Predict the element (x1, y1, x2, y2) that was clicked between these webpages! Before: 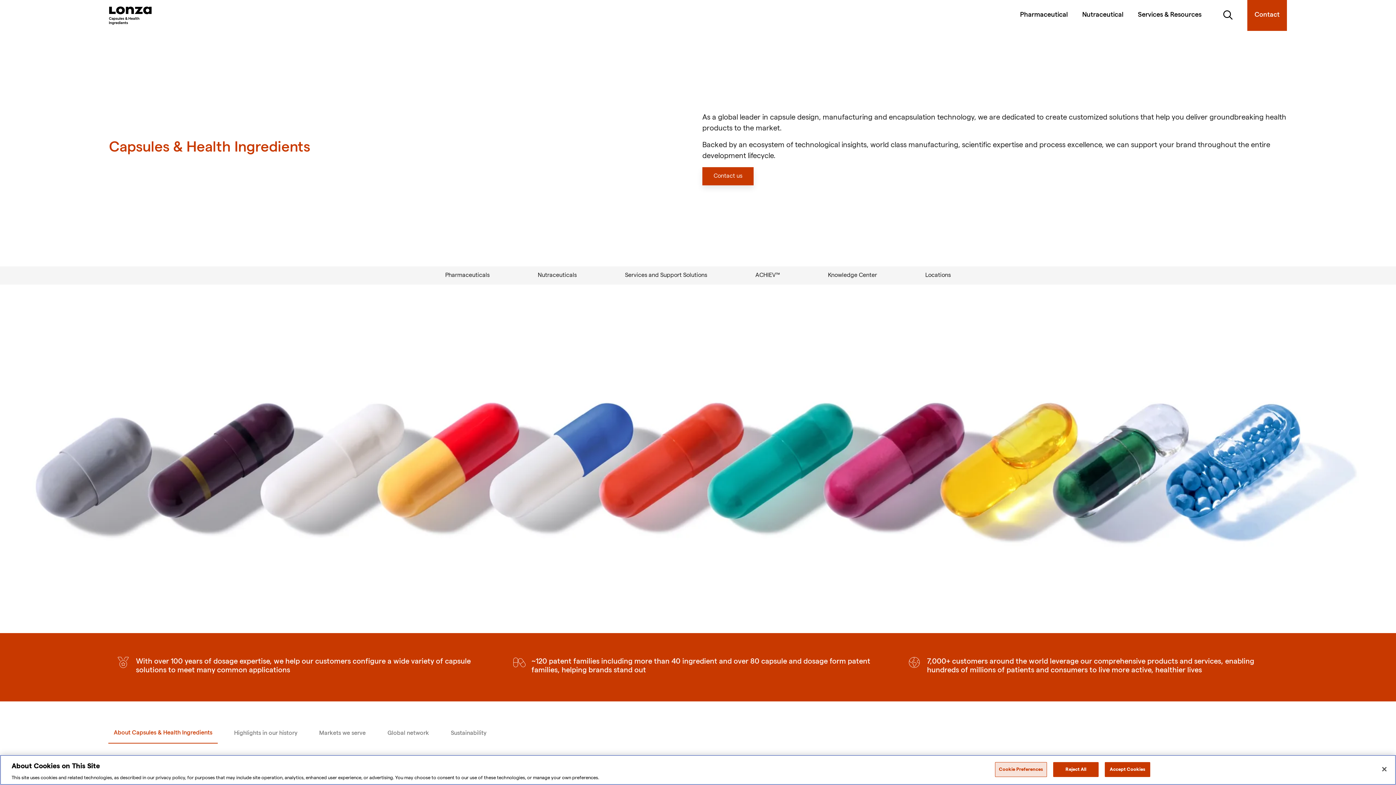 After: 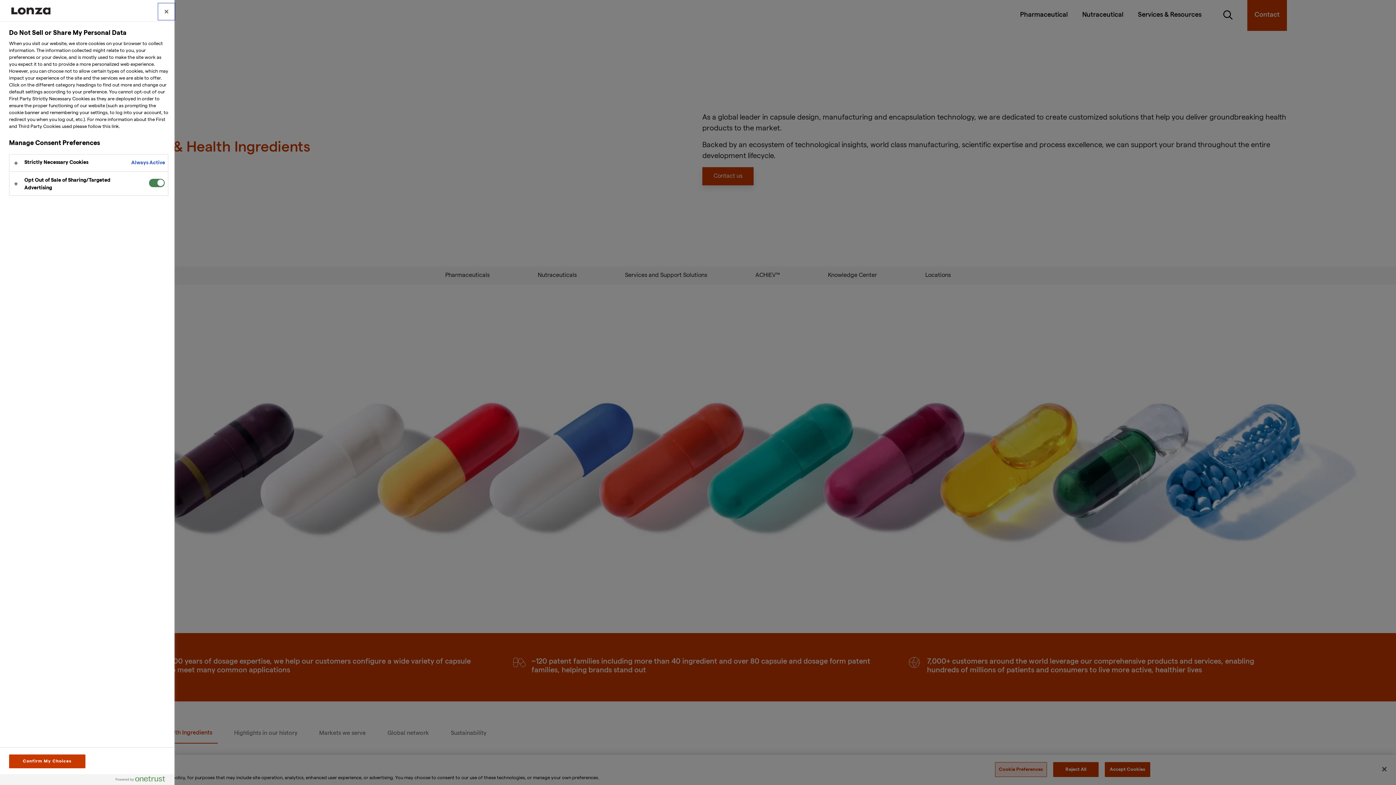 Action: label: Cookie Preferences bbox: (995, 762, 1047, 777)